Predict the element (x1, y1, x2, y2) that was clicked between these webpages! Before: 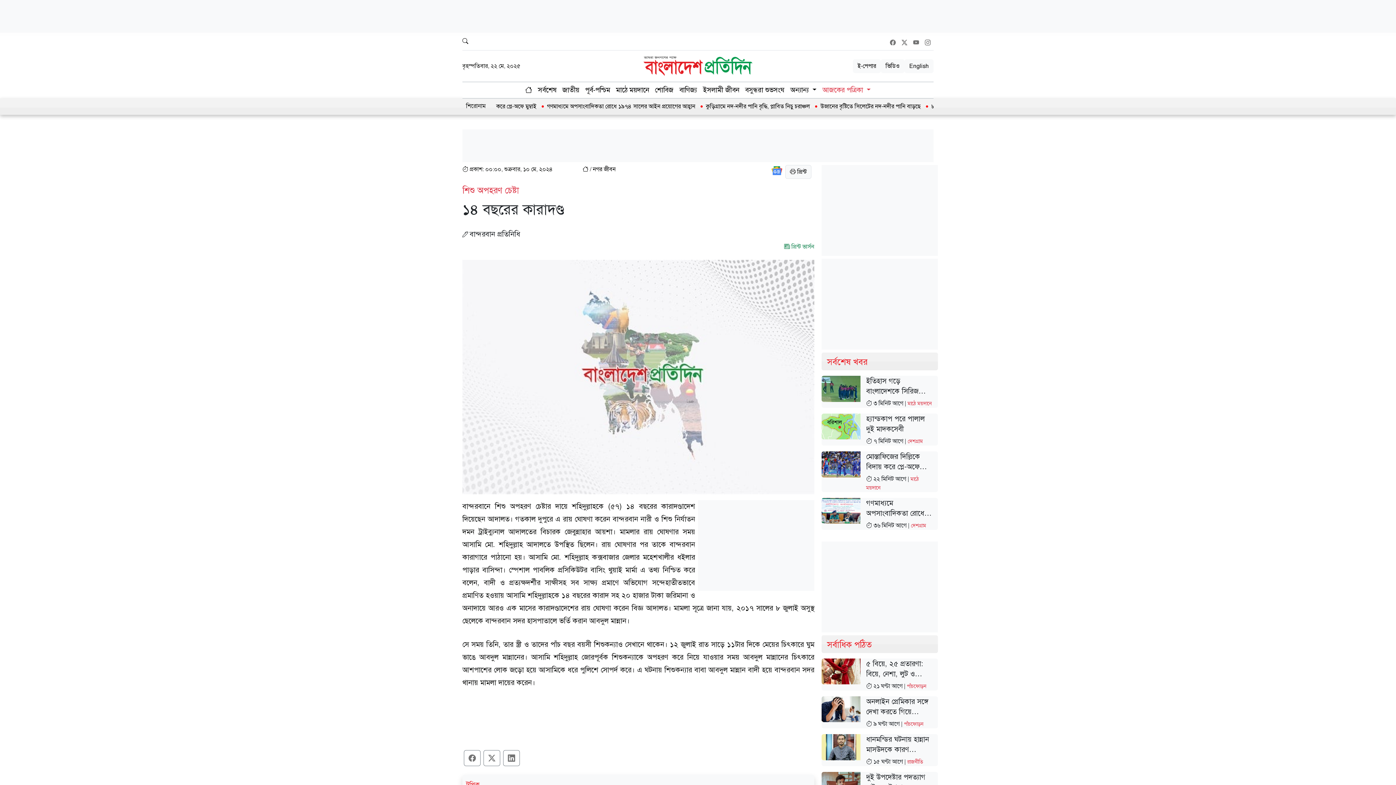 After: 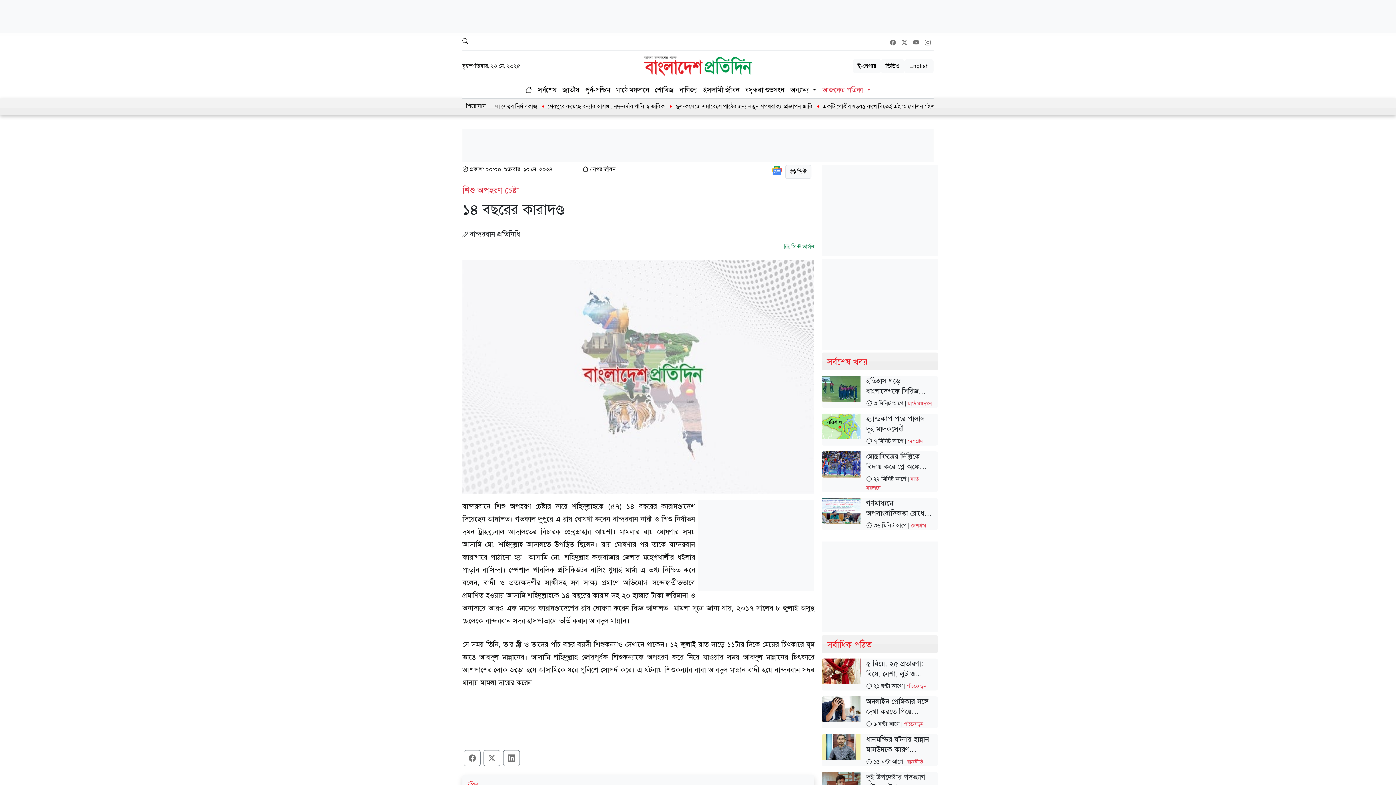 Action: bbox: (771, 166, 782, 173)